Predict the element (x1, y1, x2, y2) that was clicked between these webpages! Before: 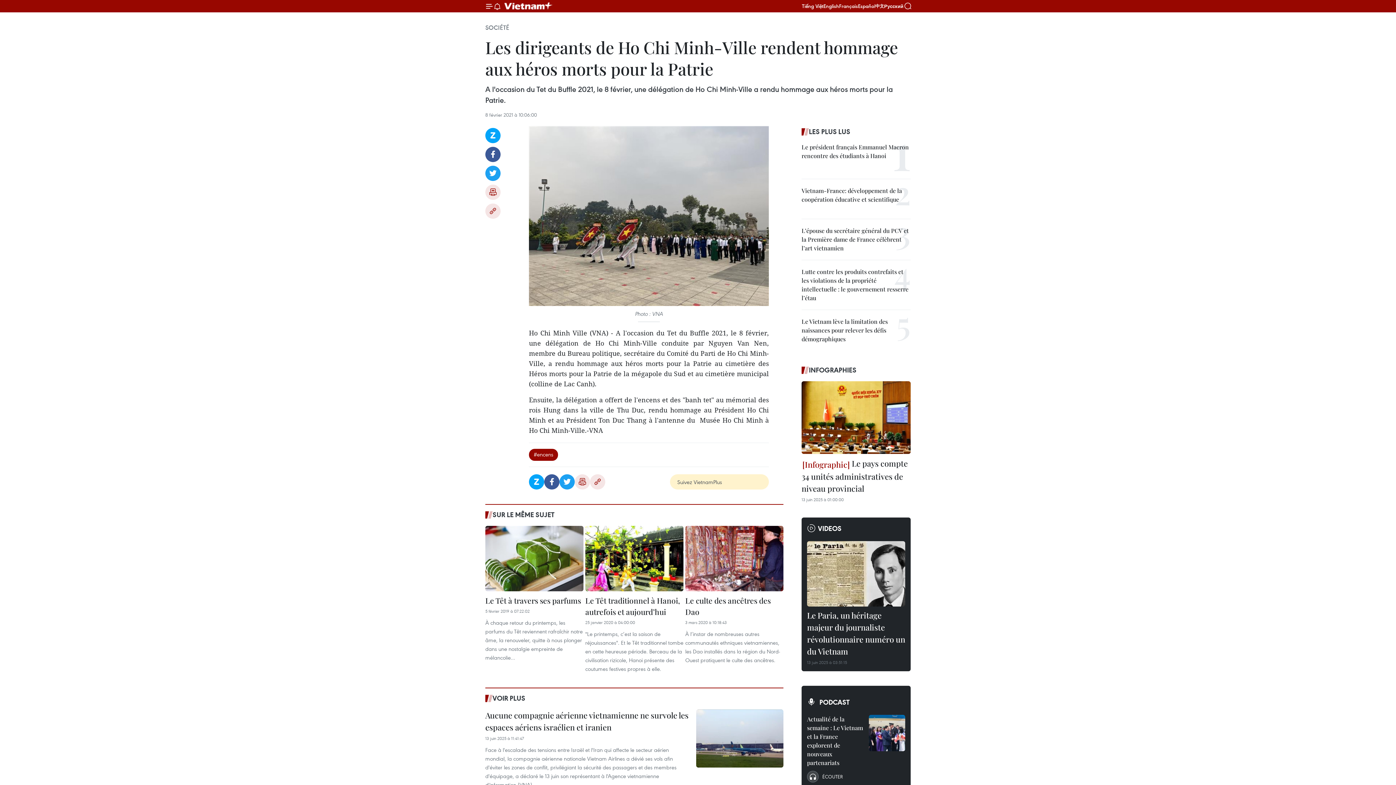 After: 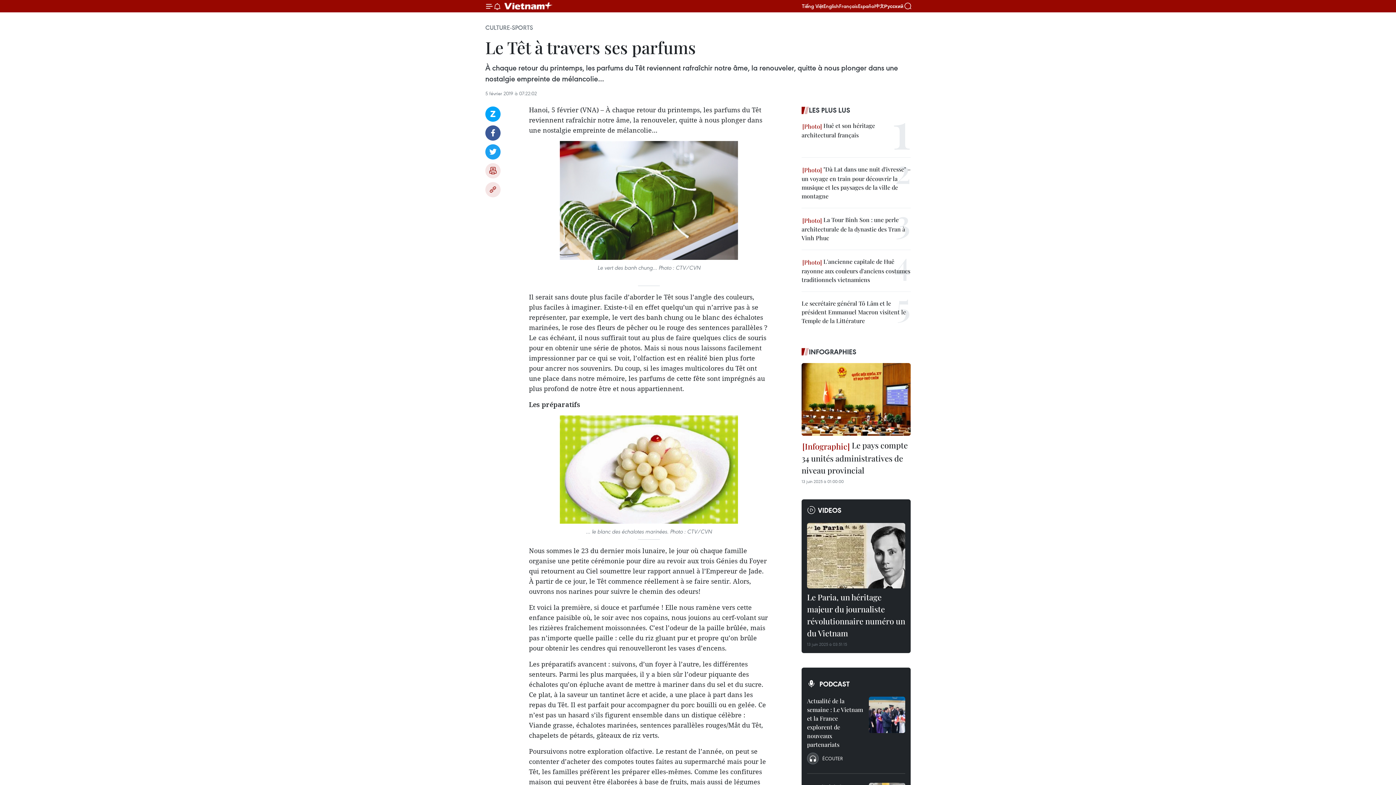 Action: label: Le Têt à travers ses parfums bbox: (485, 595, 581, 608)